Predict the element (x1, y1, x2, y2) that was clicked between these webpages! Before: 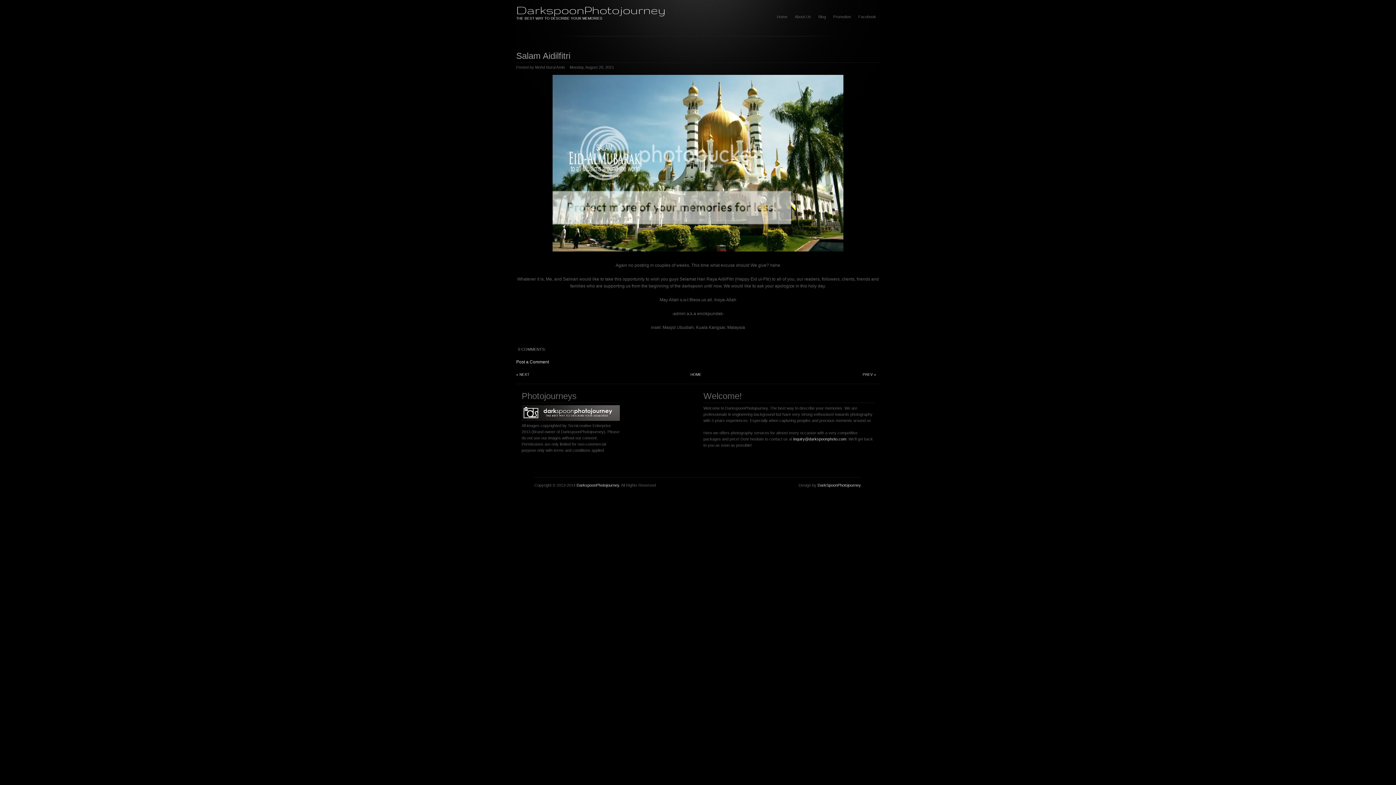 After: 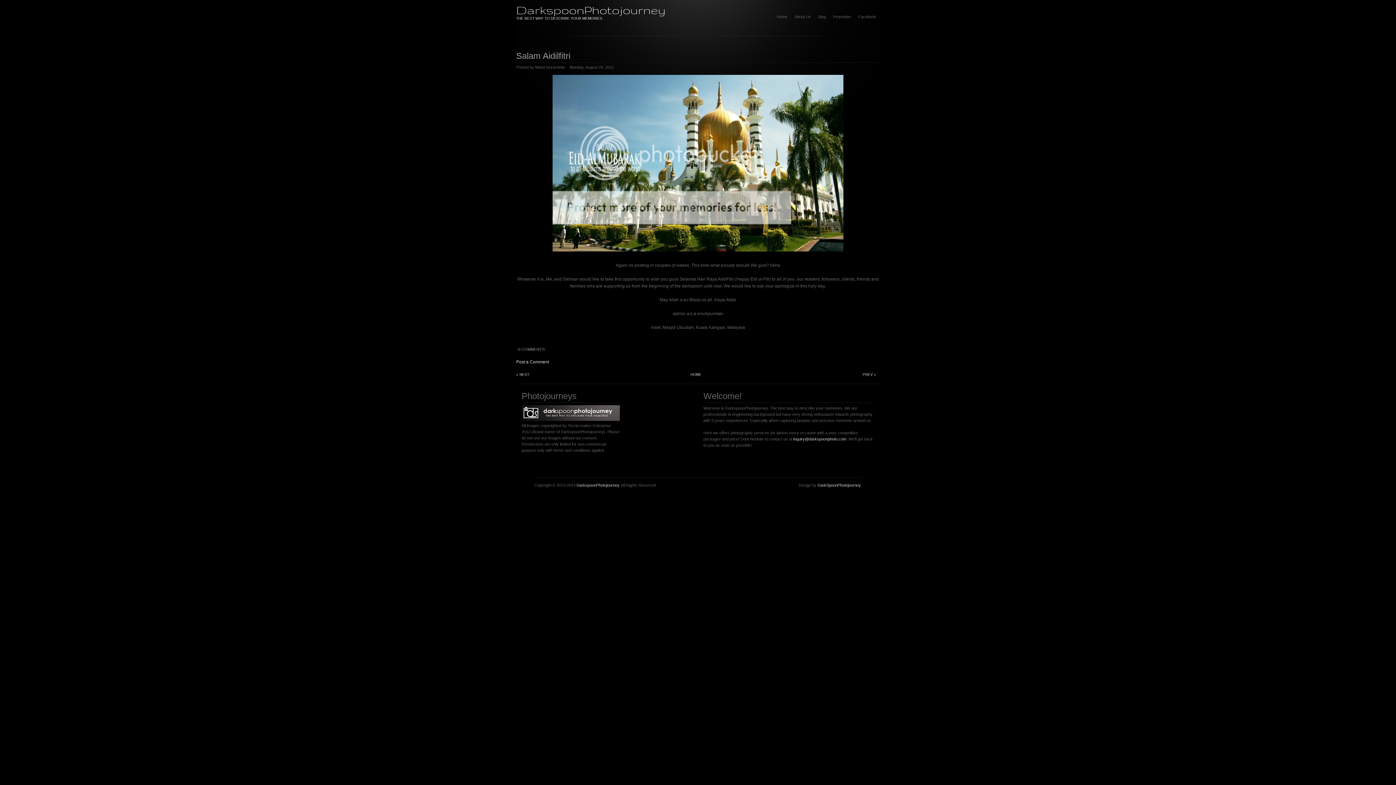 Action: label: Salam Aidilfitri bbox: (516, 50, 880, 61)